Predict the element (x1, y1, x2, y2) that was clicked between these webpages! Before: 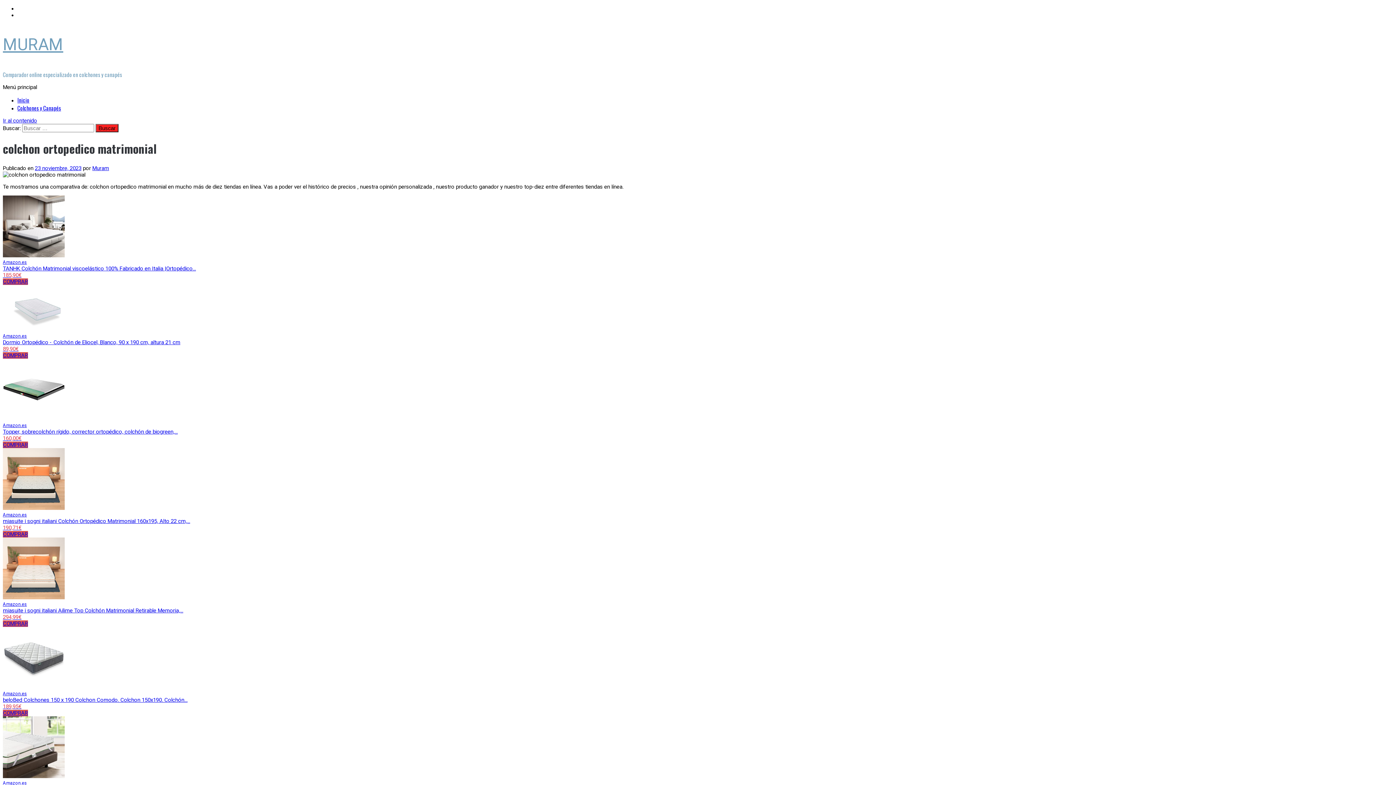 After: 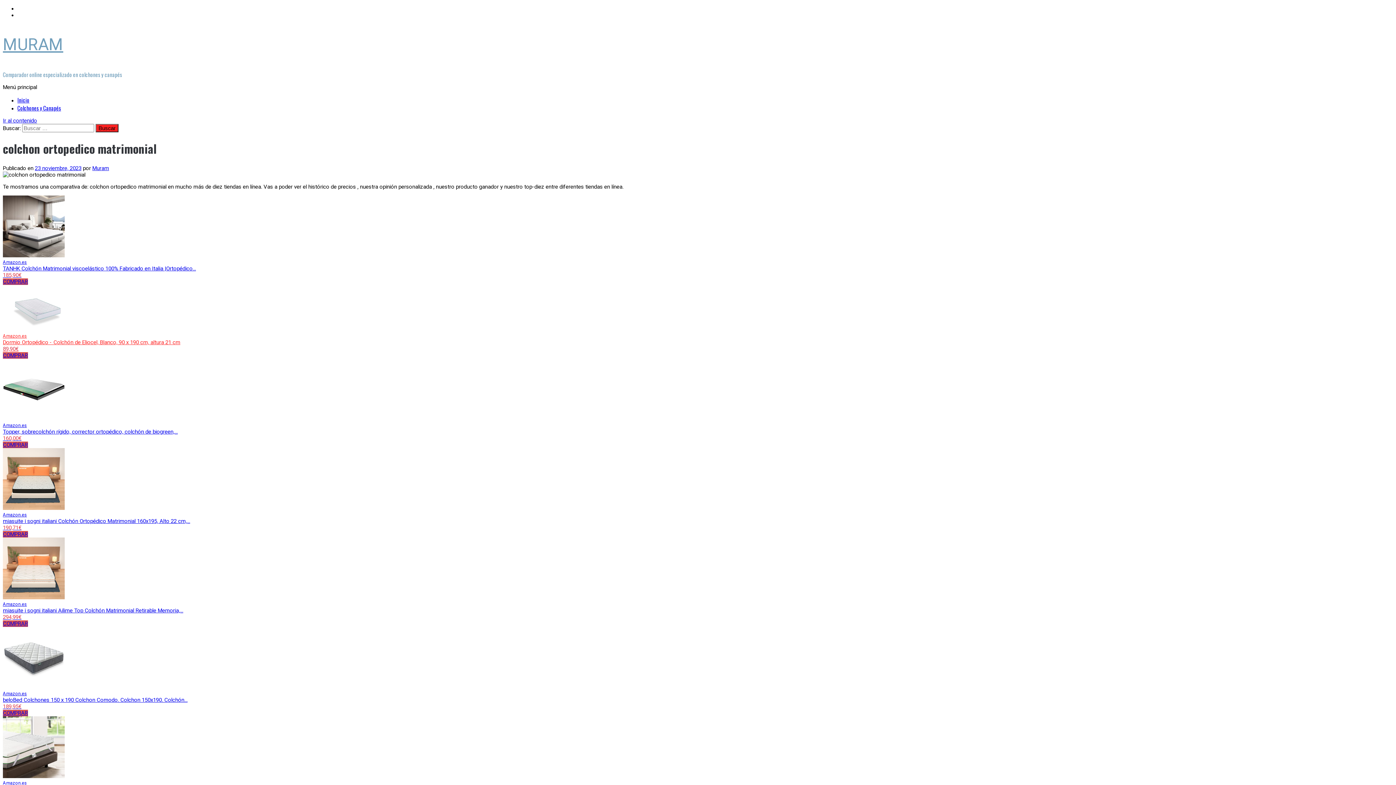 Action: label: Amazon.es
Dormio Ortopédico - Colchón de Eliocel, Blanco, 90 x 190 cm, altura 21 cm
89,90€ bbox: (2, 285, 1393, 352)